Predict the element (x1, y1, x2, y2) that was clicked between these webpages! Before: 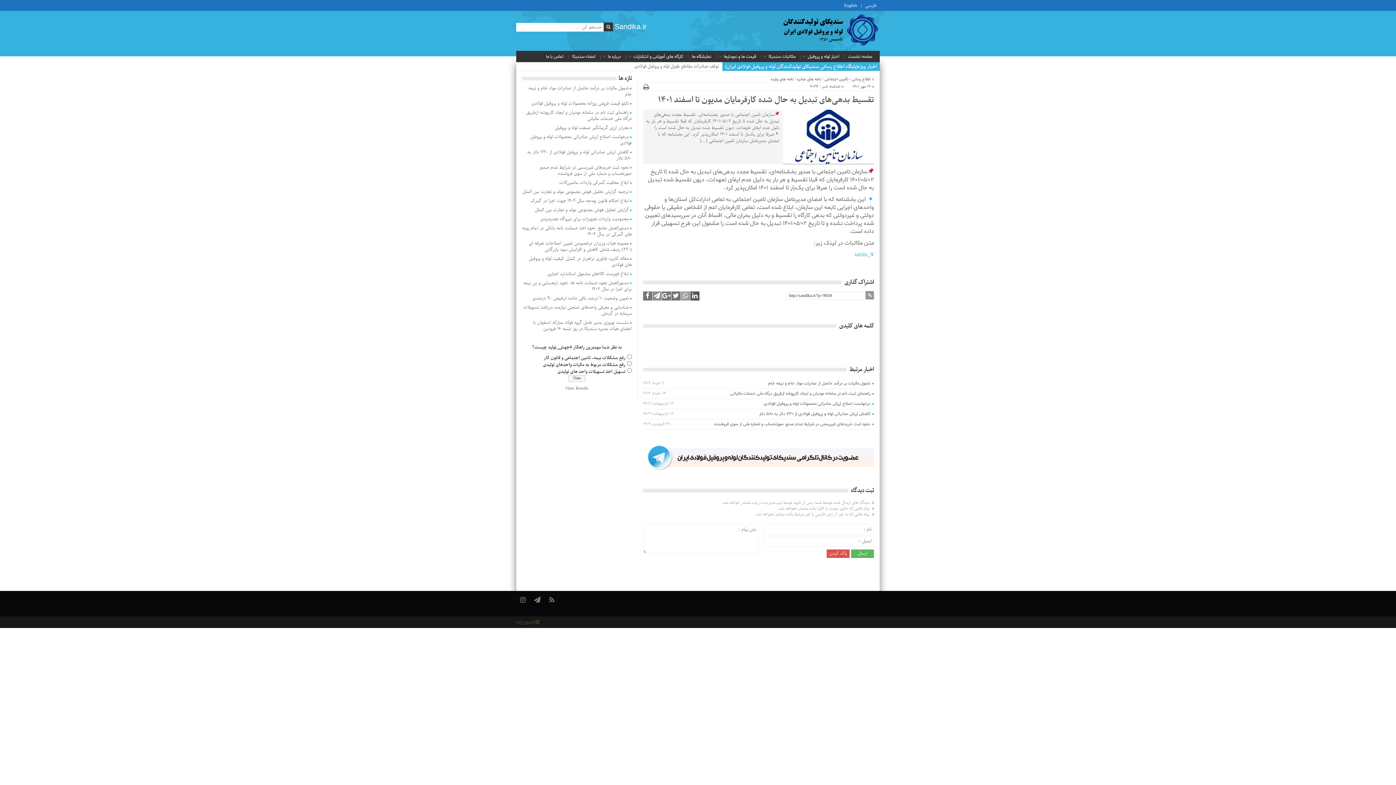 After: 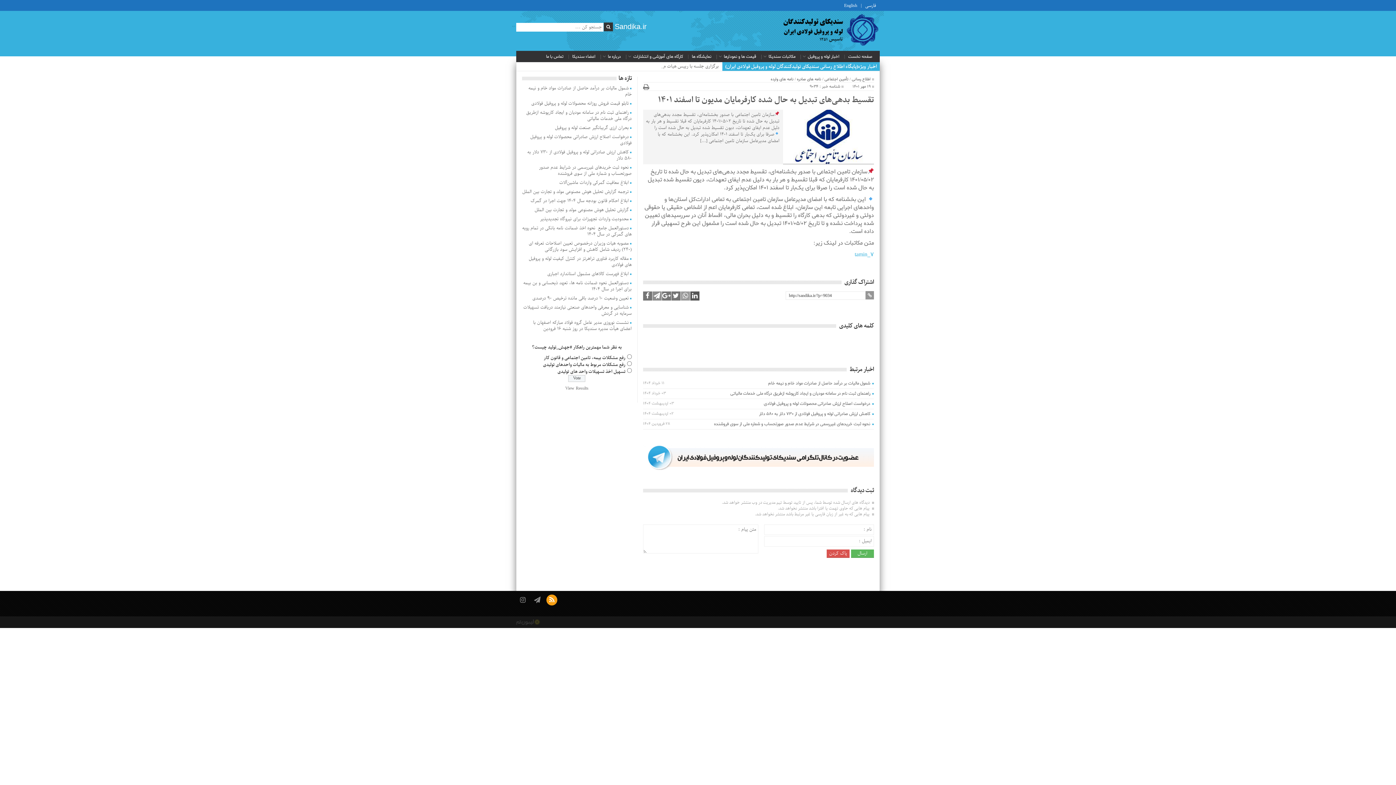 Action: bbox: (546, 595, 557, 605)